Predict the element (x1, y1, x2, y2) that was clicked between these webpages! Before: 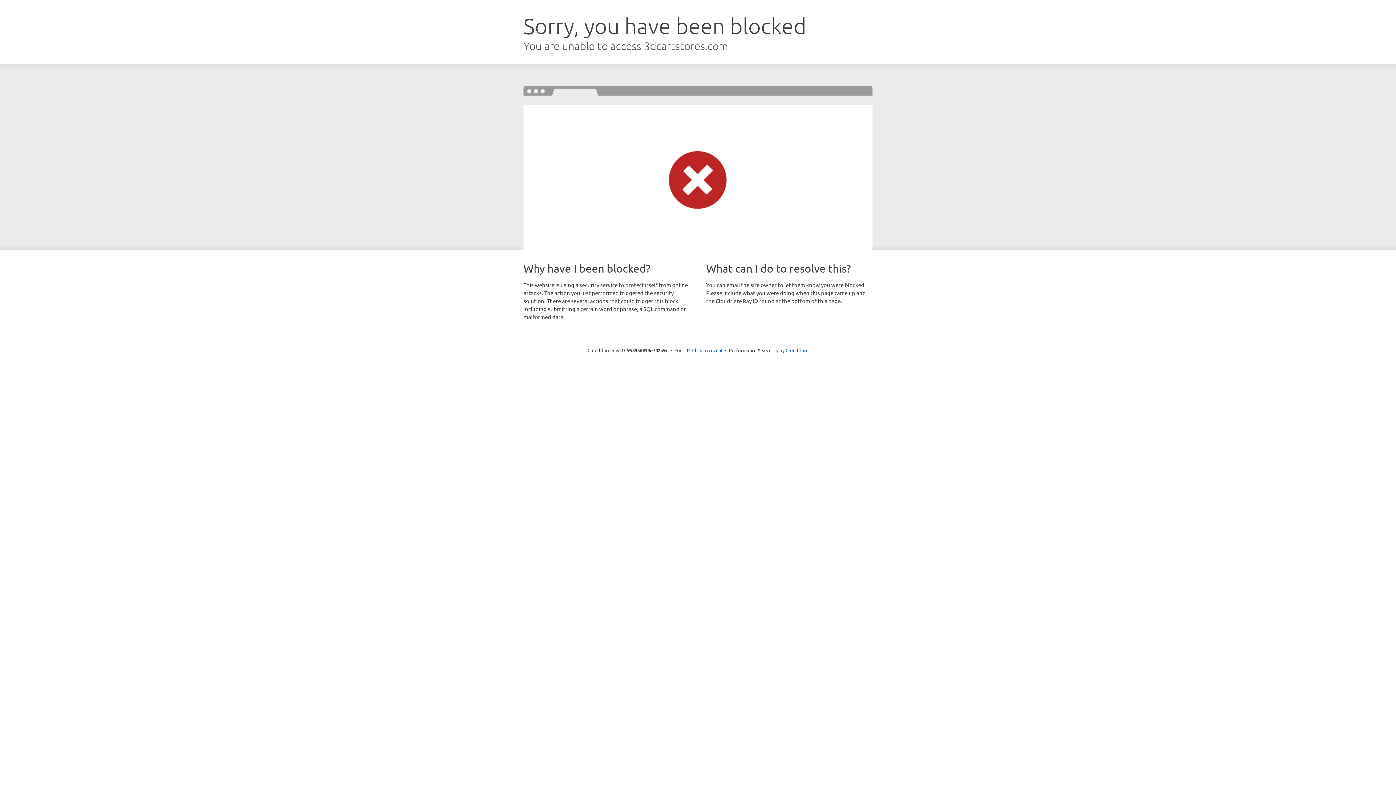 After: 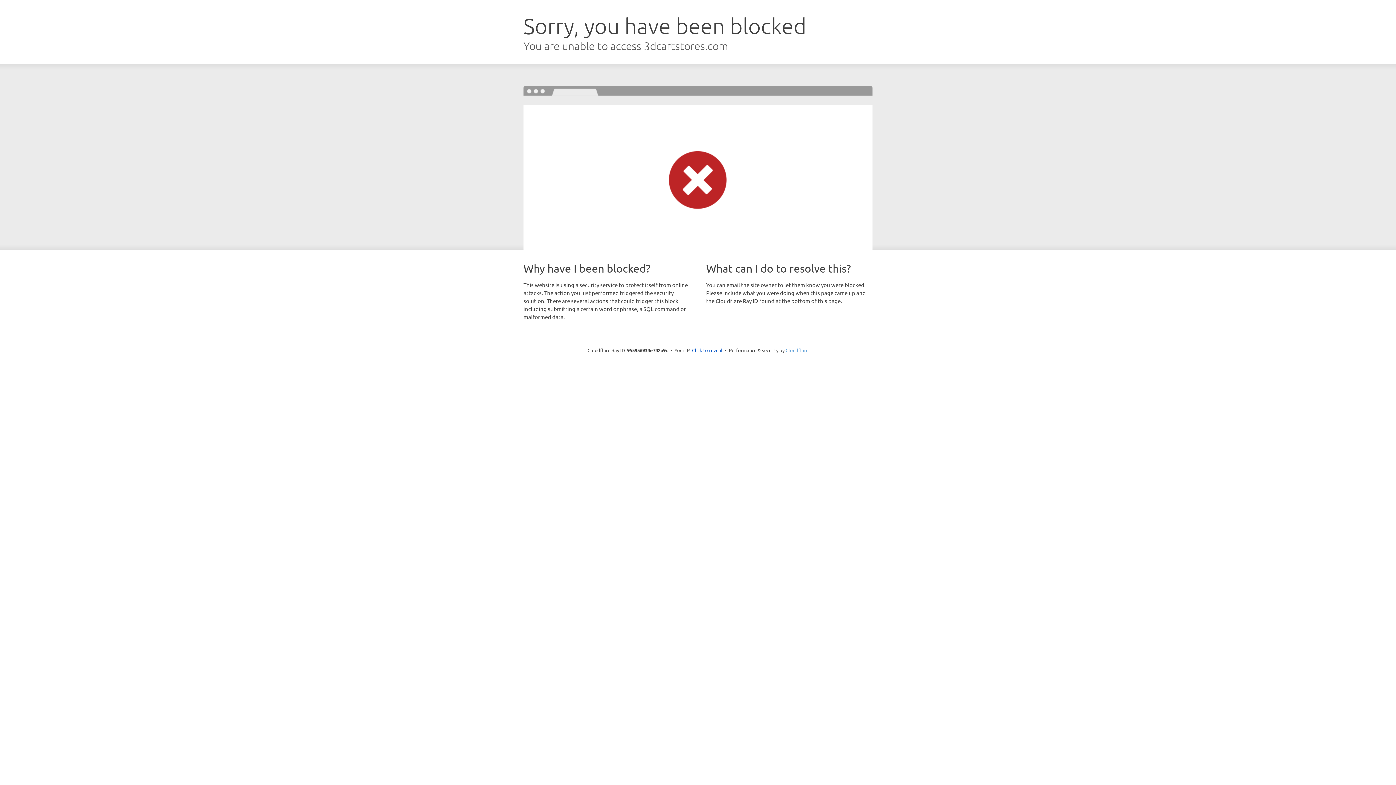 Action: bbox: (785, 347, 808, 353) label: Cloudflare